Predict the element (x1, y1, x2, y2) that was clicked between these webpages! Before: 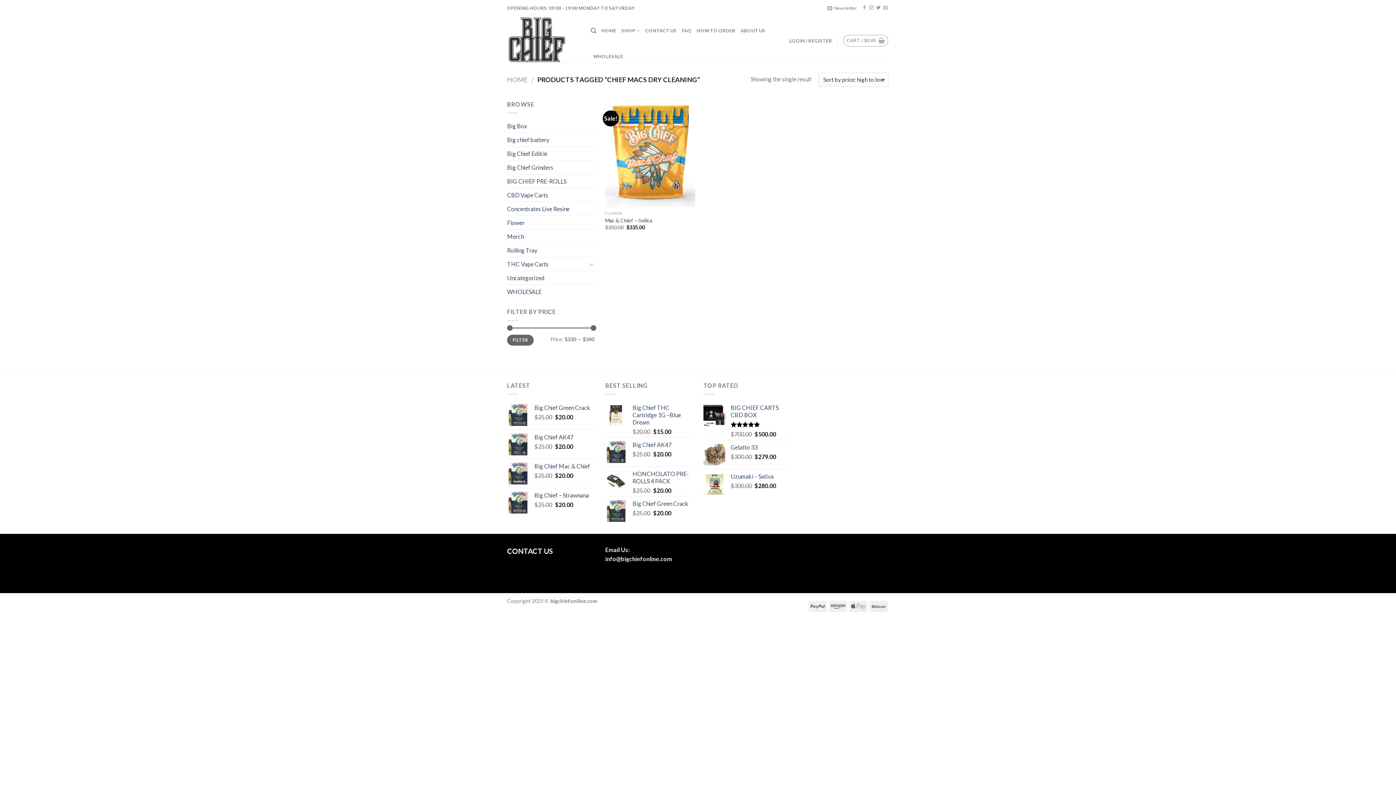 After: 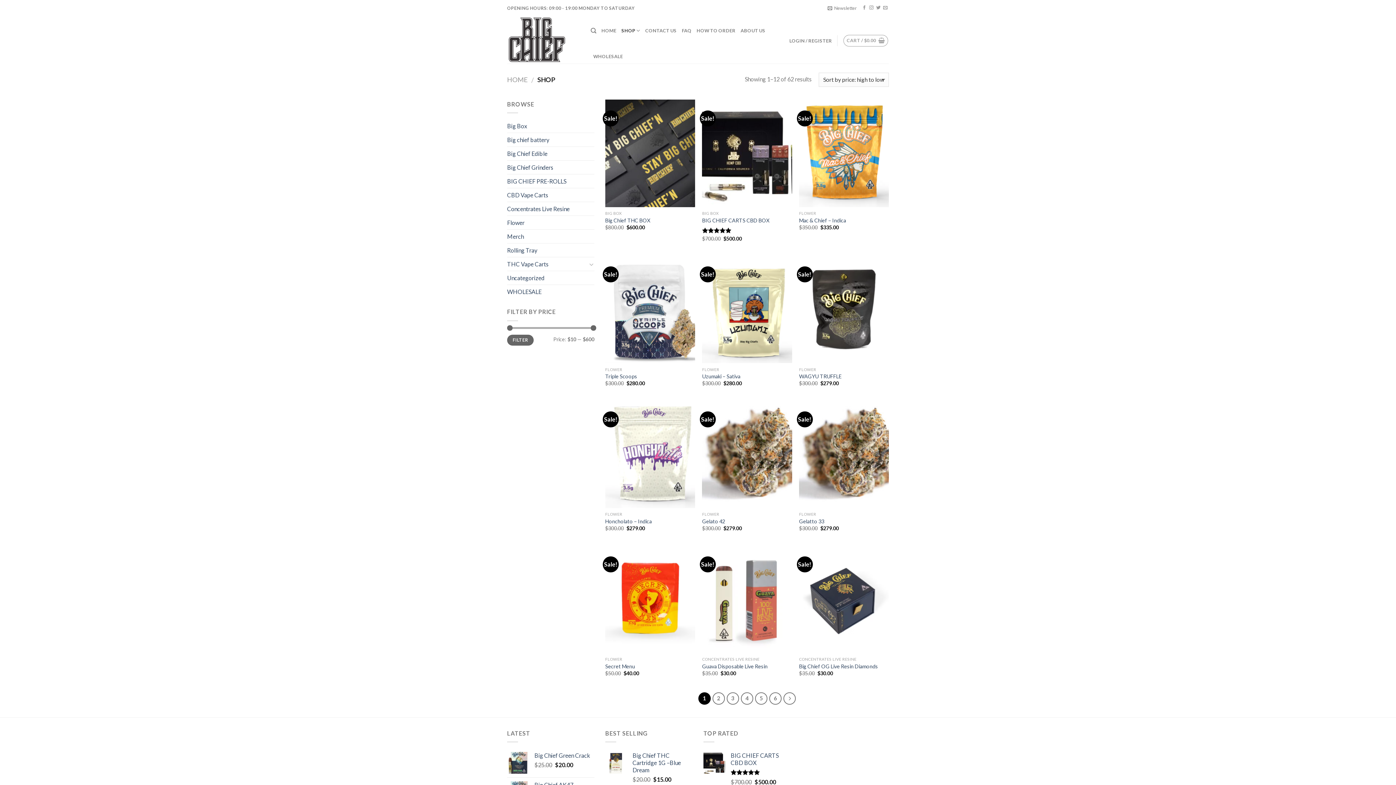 Action: bbox: (621, 17, 640, 43) label: SHOP